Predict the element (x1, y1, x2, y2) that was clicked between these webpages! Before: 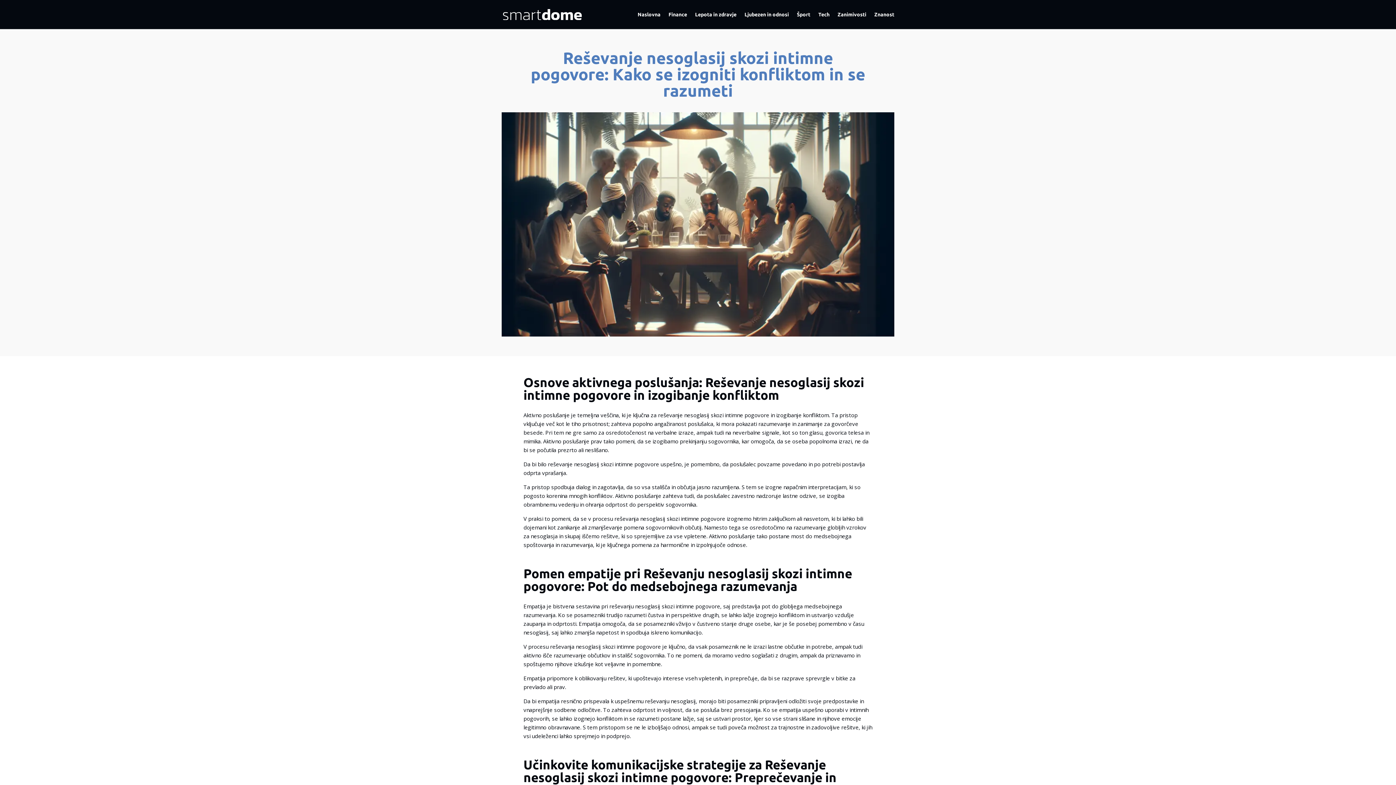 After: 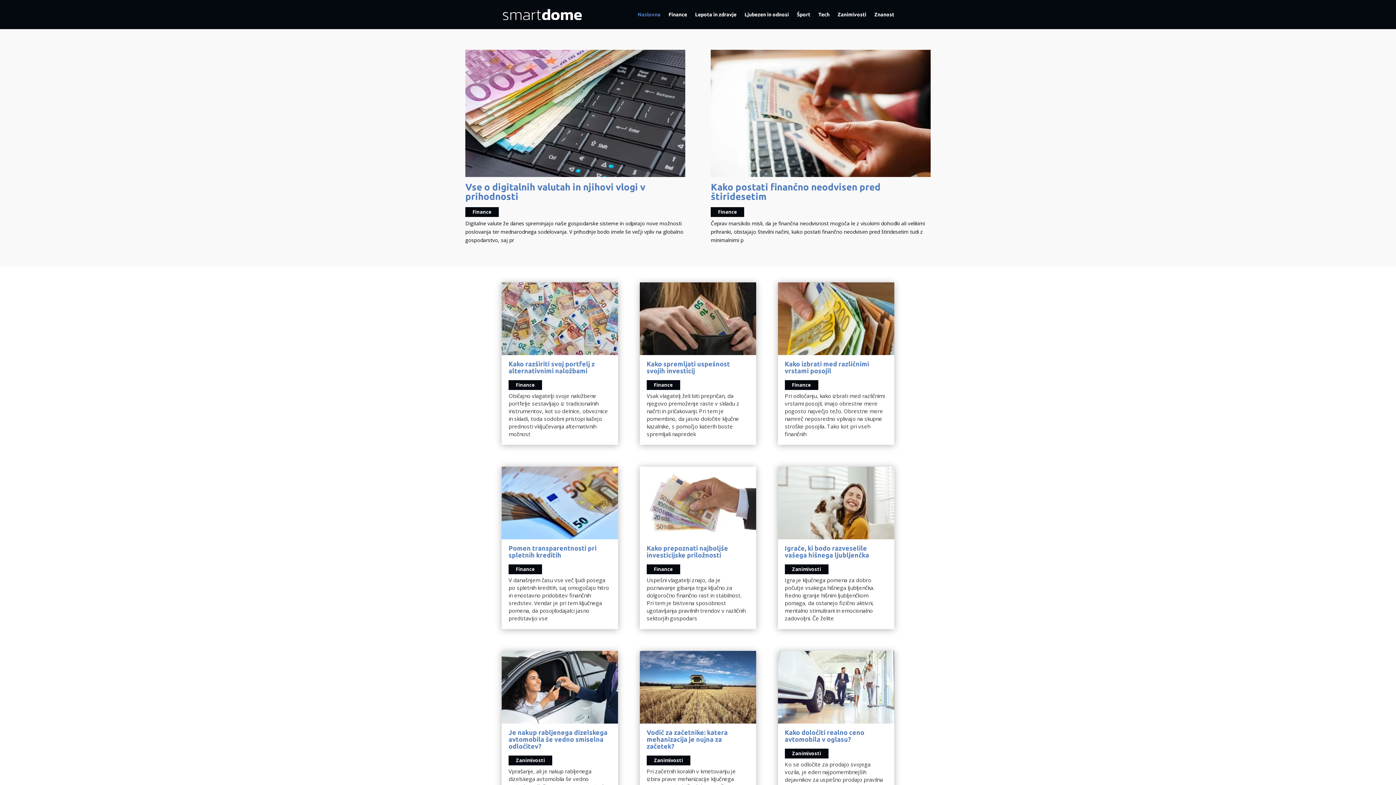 Action: bbox: (502, 11, 582, 16)